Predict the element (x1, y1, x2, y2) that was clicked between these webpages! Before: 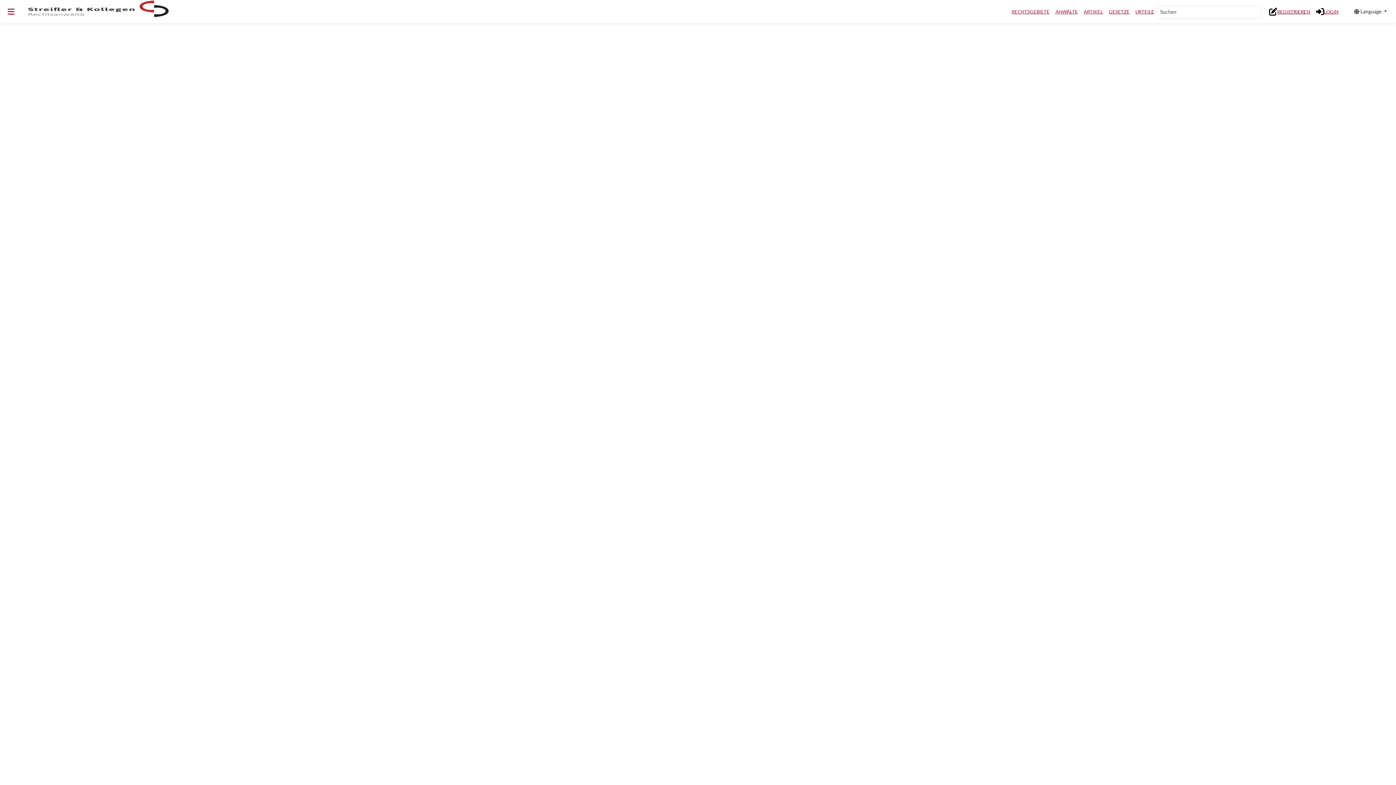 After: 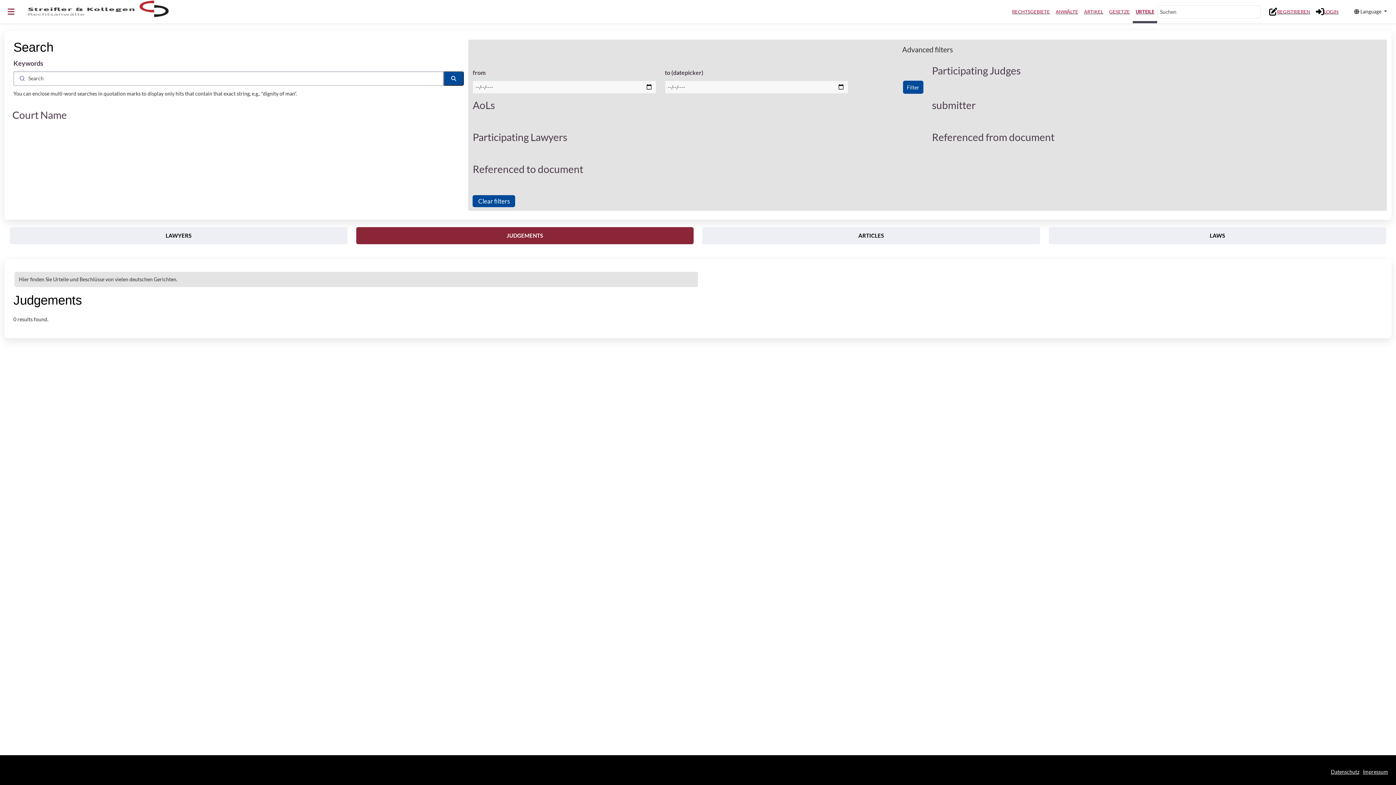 Action: label: URTEILE bbox: (1132, 0, 1157, 23)